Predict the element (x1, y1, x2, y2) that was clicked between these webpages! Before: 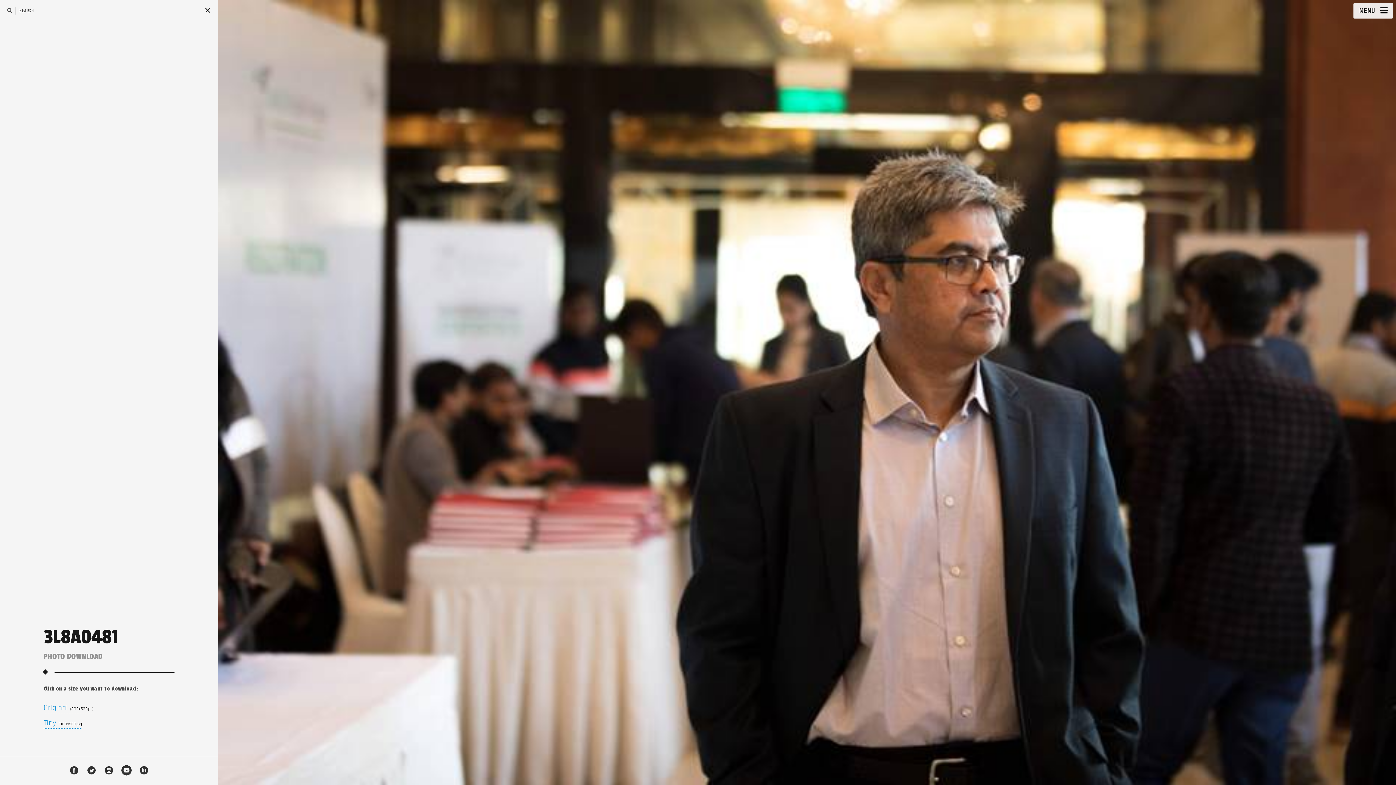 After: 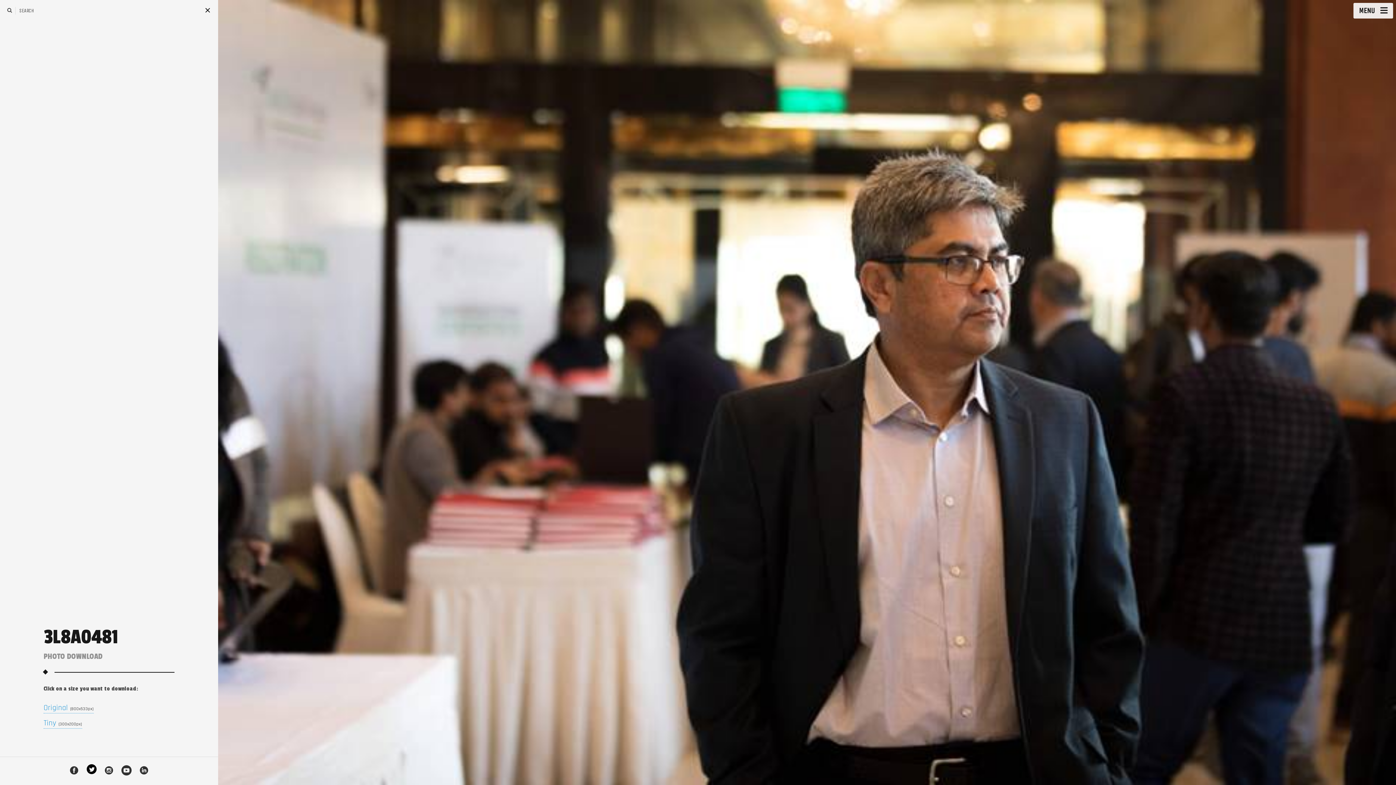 Action: bbox: (86, 765, 96, 777)